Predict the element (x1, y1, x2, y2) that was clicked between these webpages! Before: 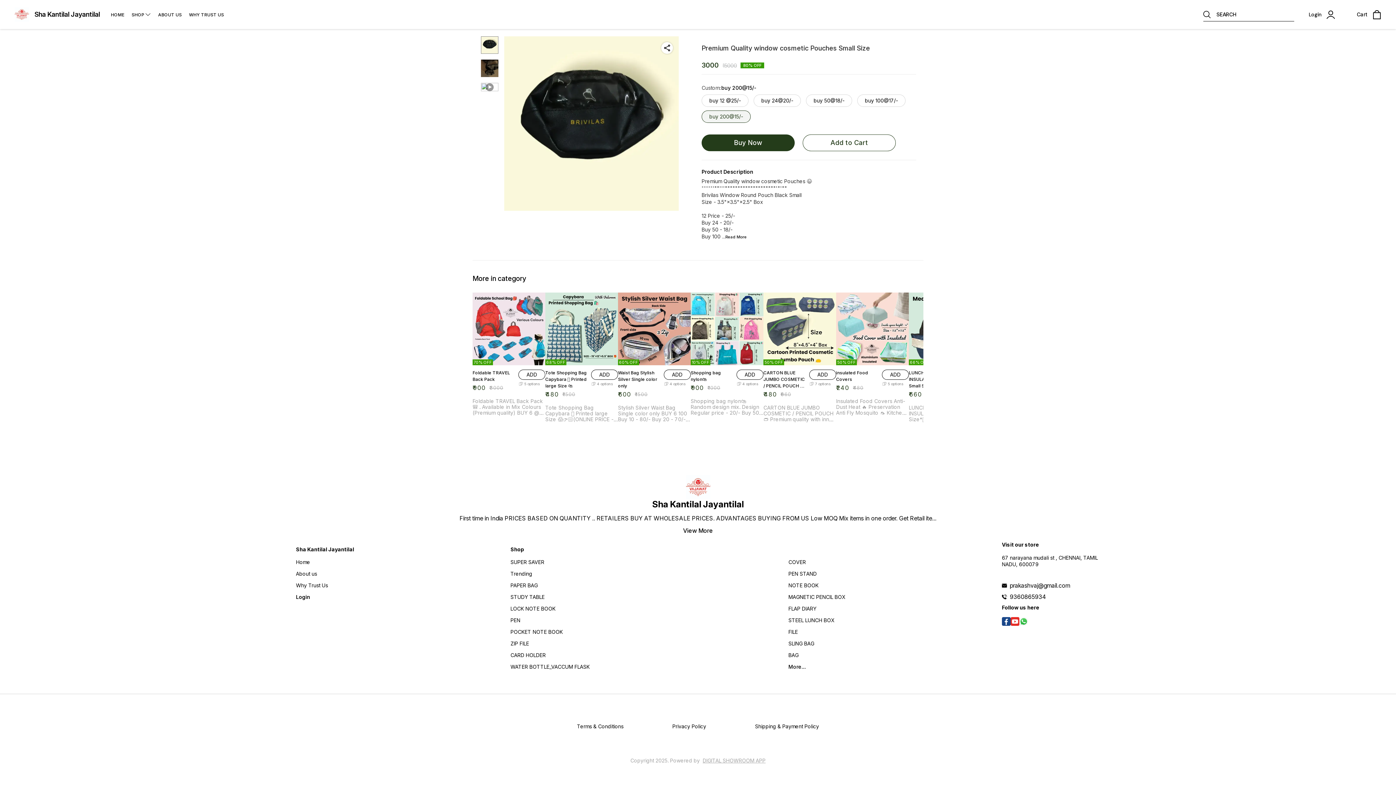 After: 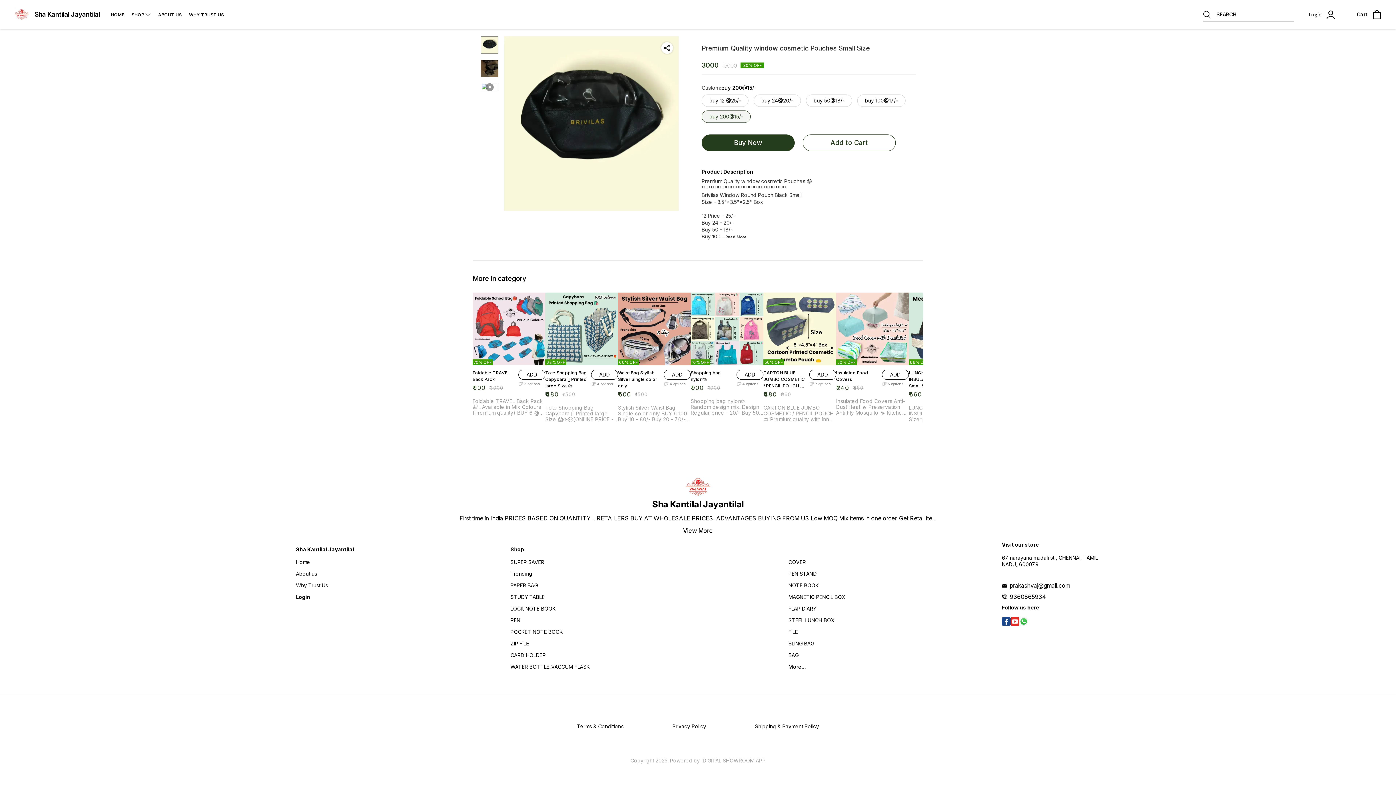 Action: bbox: (1010, 620, 1019, 627)